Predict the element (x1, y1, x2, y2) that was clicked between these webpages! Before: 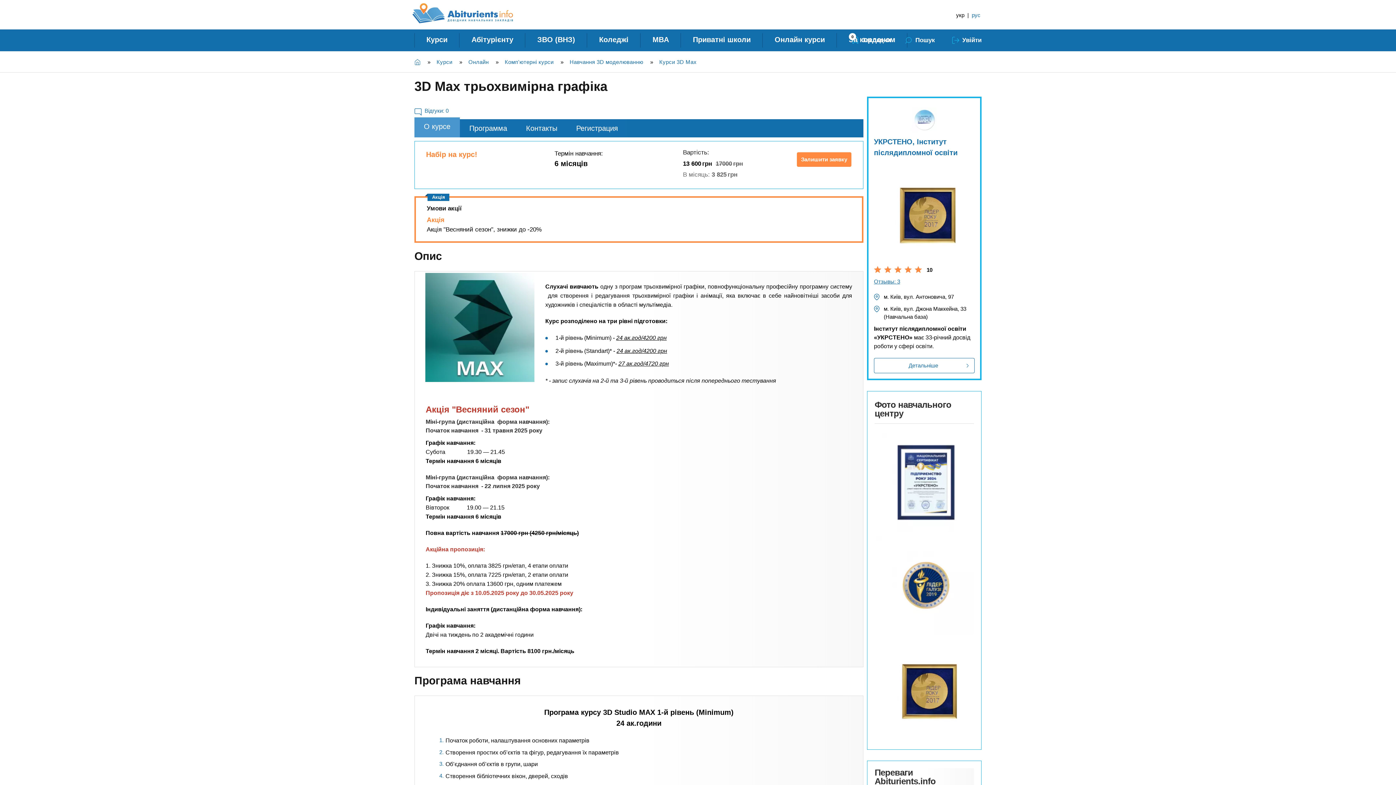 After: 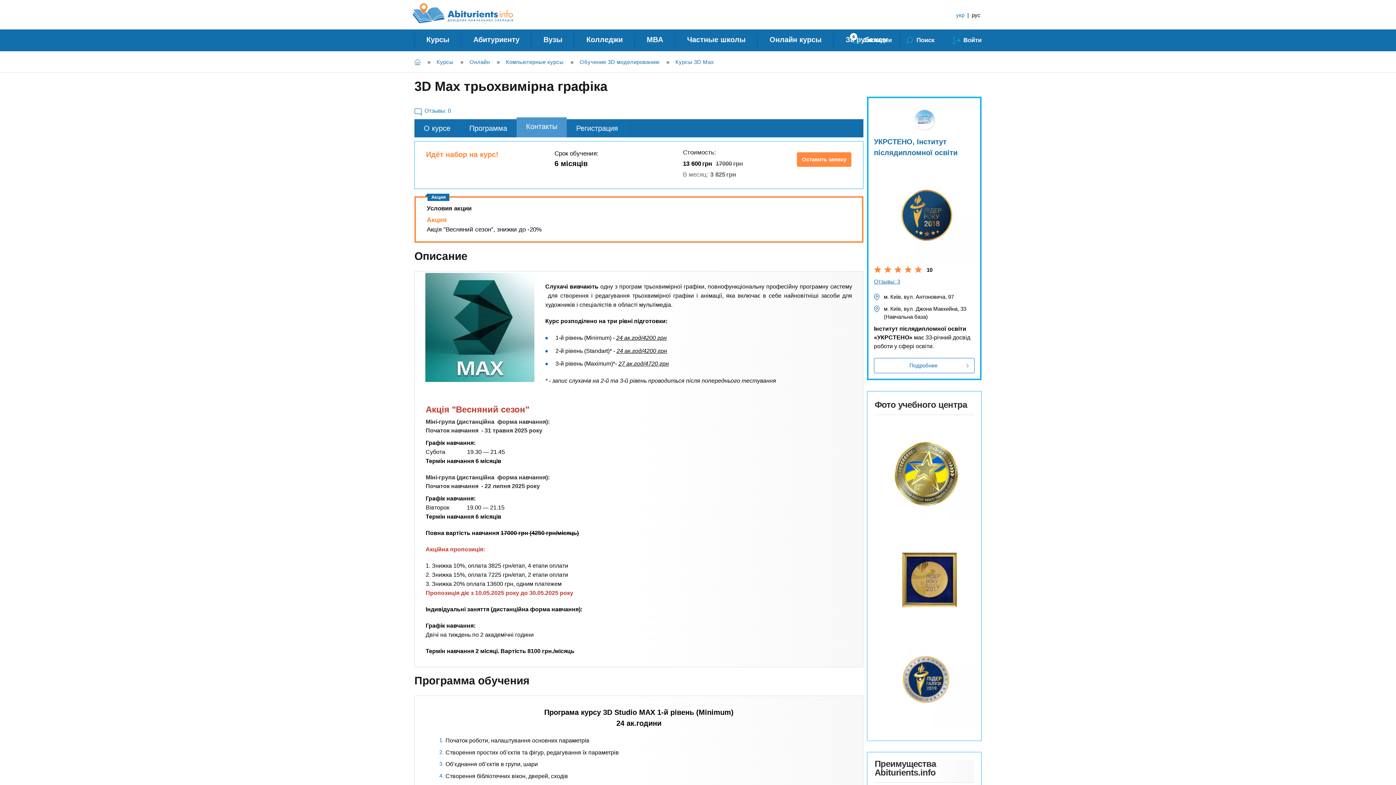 Action: label: Контакты bbox: (516, 119, 566, 137)